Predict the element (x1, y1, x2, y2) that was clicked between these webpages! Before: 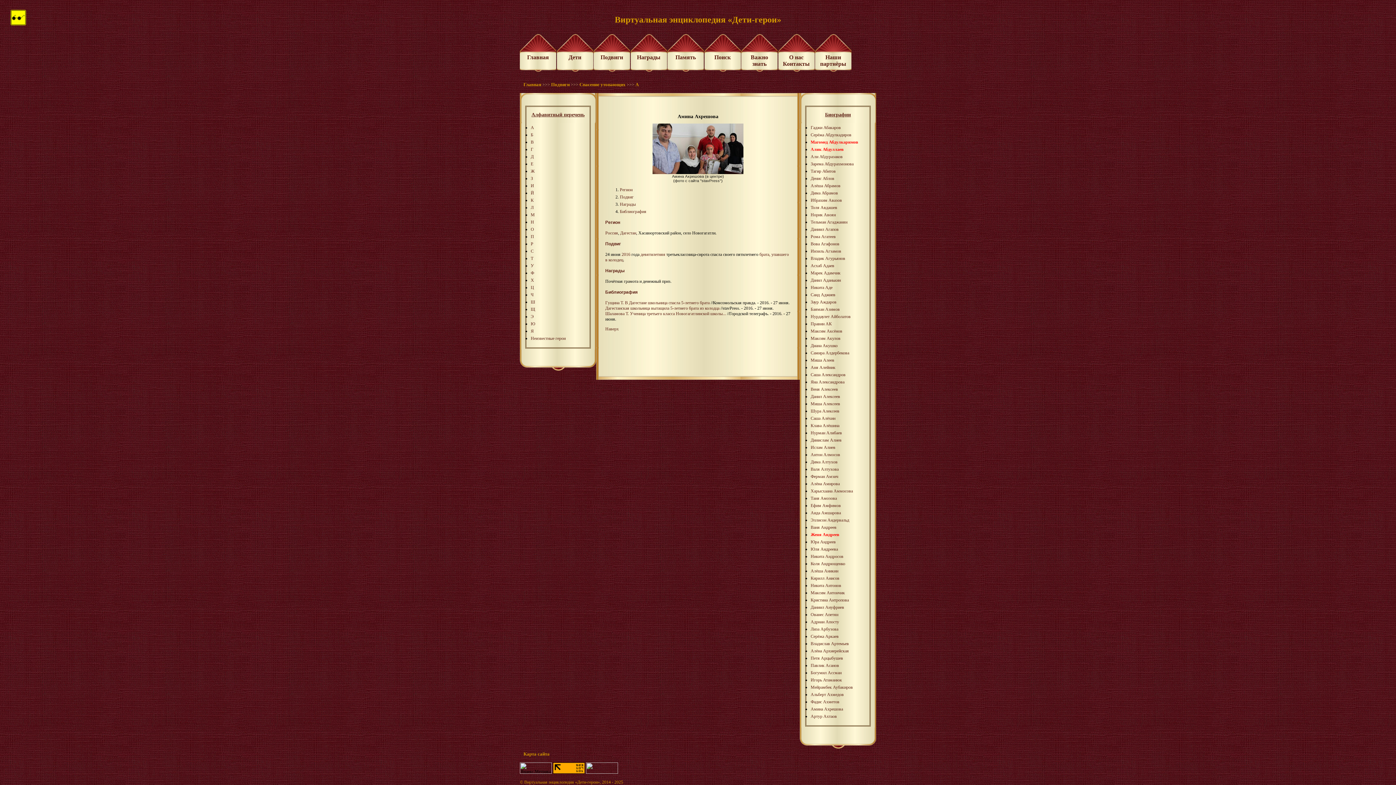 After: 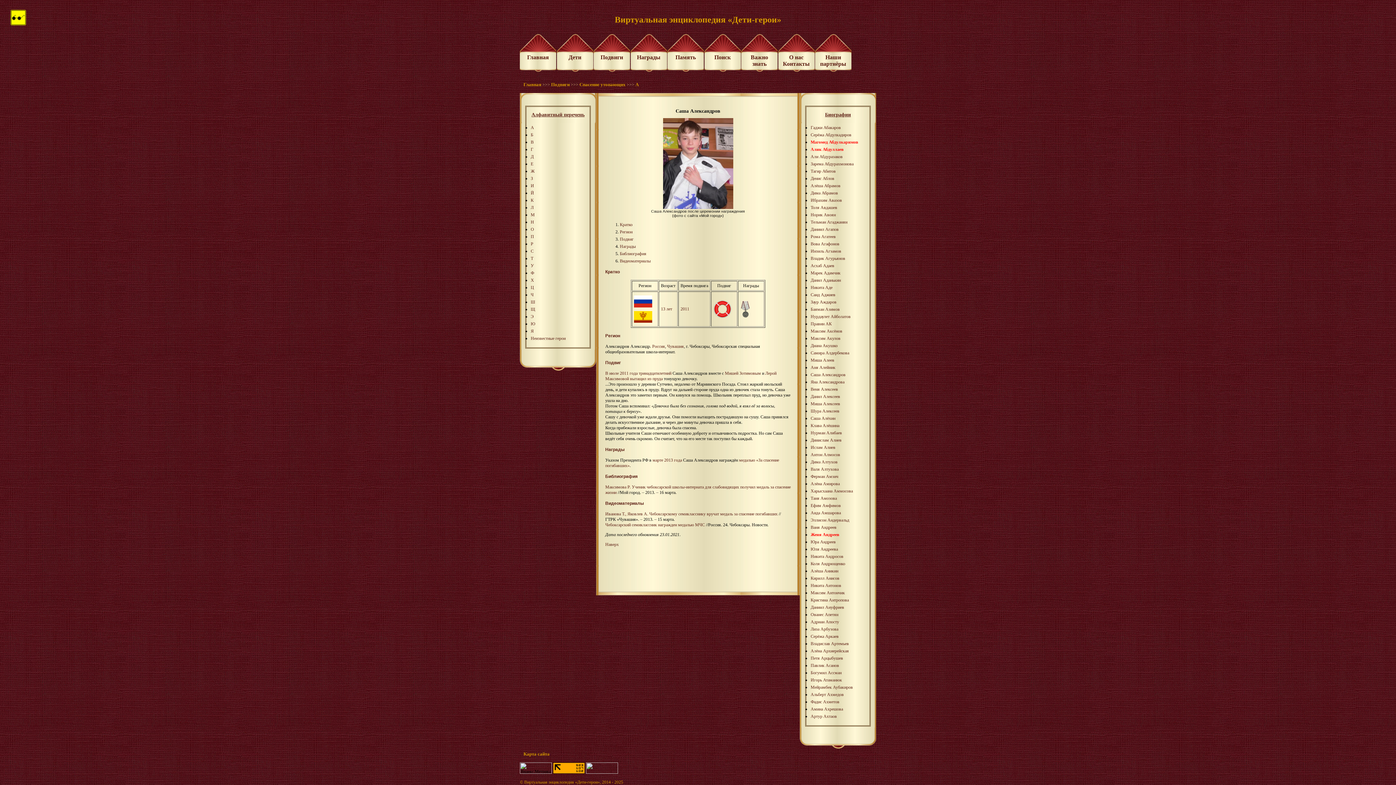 Action: label: Саша Александров bbox: (810, 372, 845, 377)